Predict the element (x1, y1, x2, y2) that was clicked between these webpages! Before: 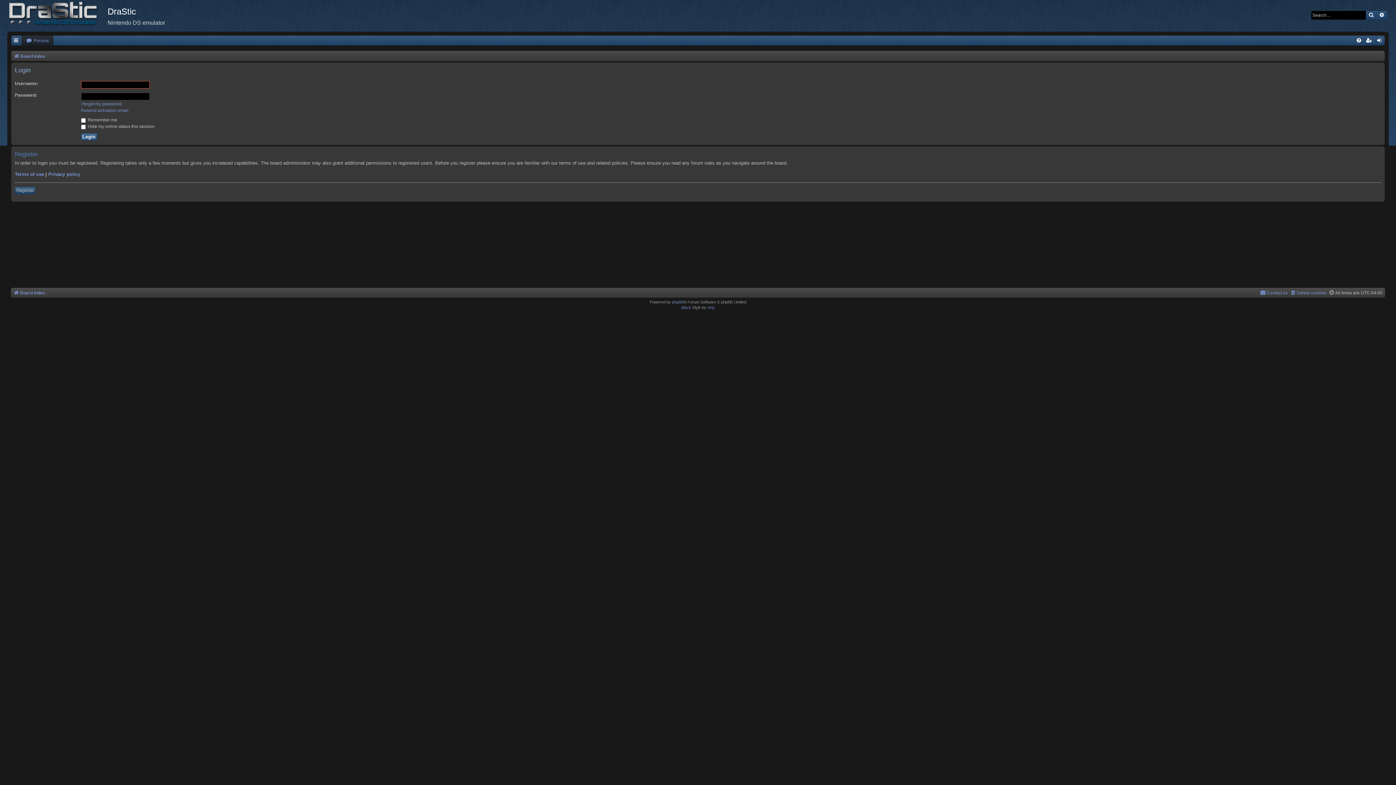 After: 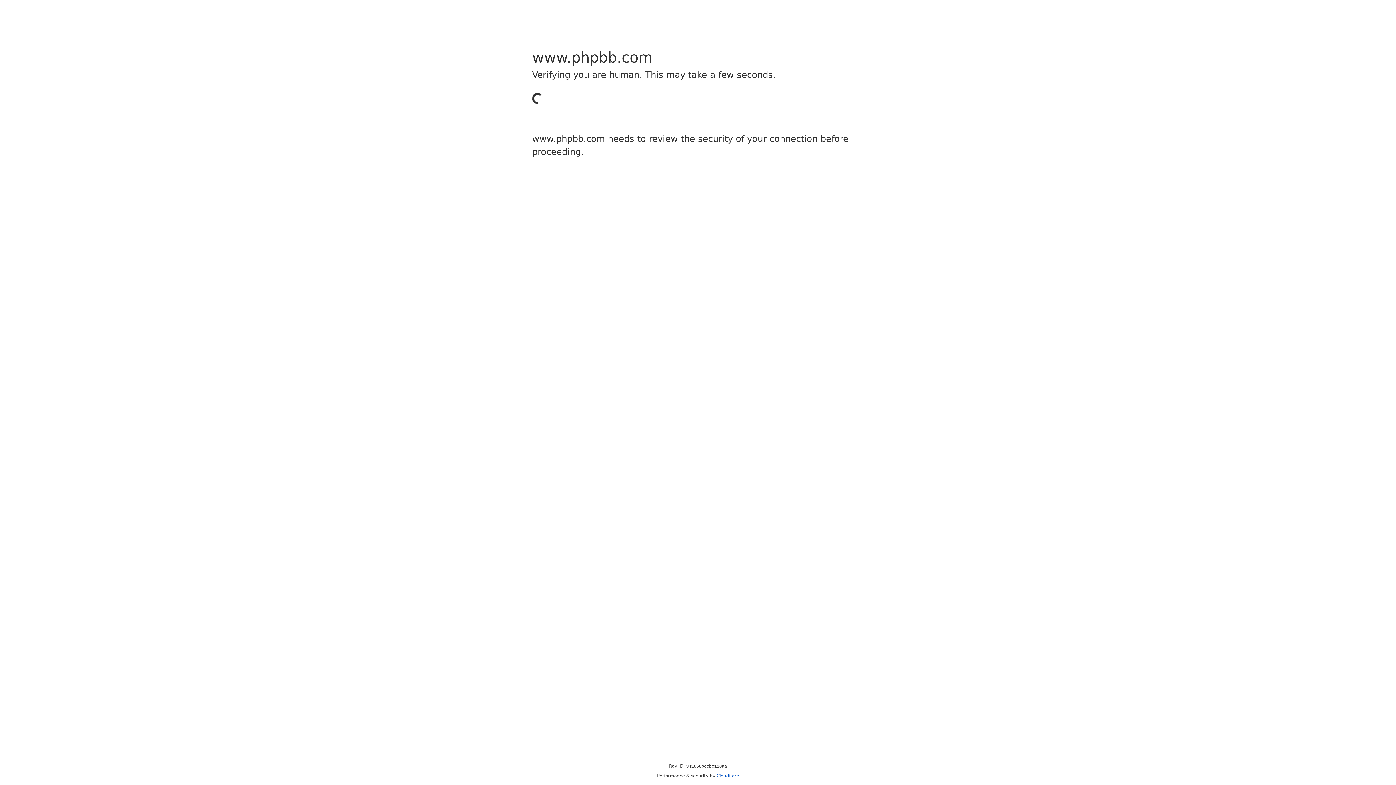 Action: bbox: (672, 299, 683, 305) label: phpBB